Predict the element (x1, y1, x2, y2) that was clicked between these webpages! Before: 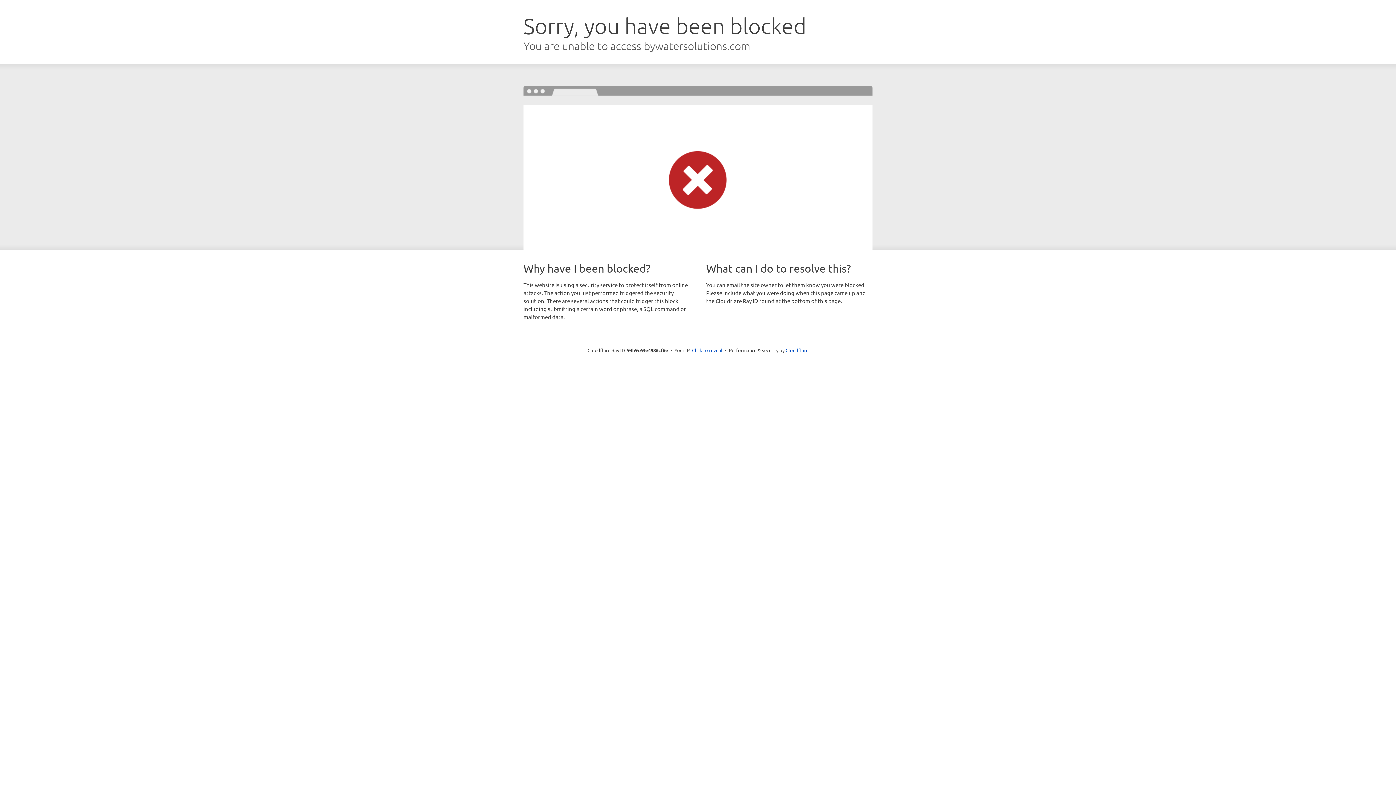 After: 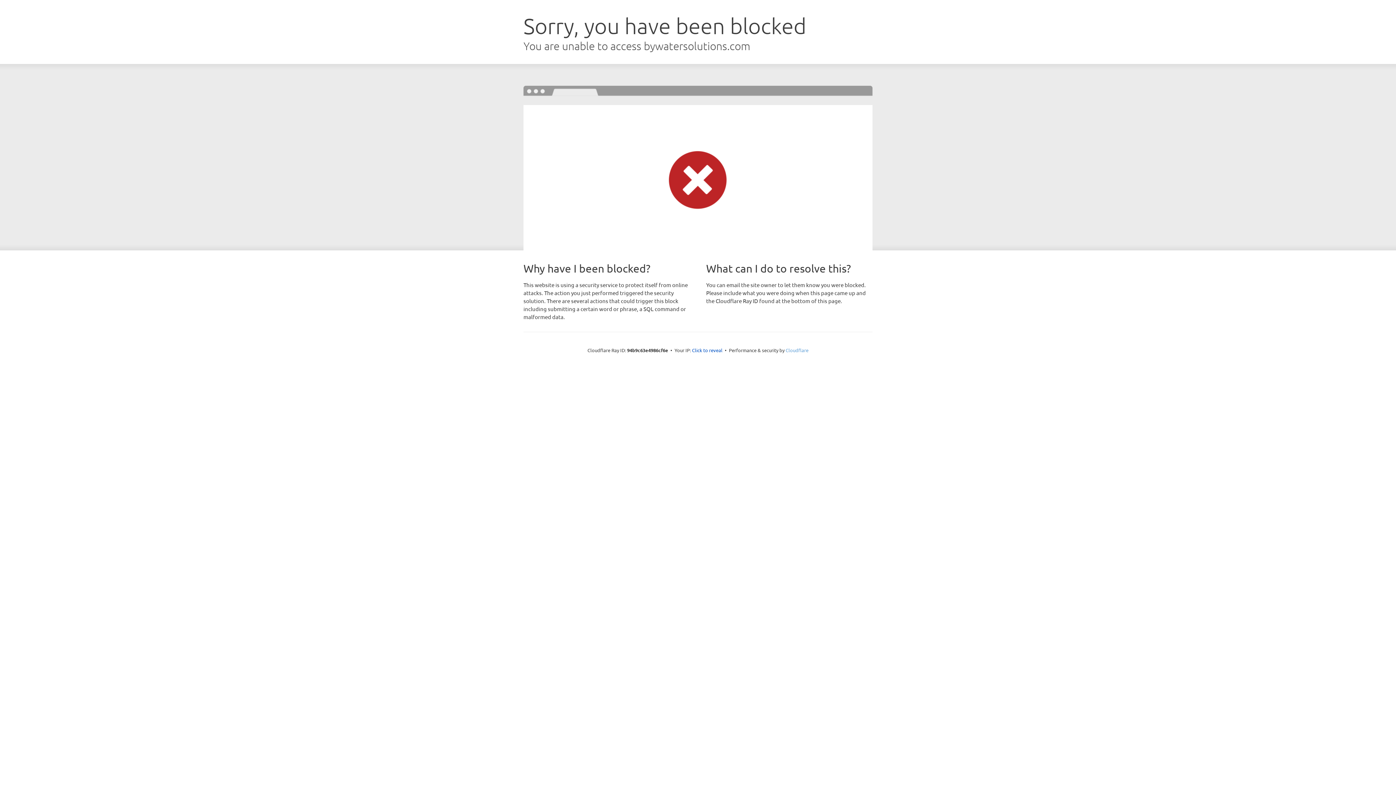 Action: label: Cloudflare bbox: (785, 347, 808, 353)